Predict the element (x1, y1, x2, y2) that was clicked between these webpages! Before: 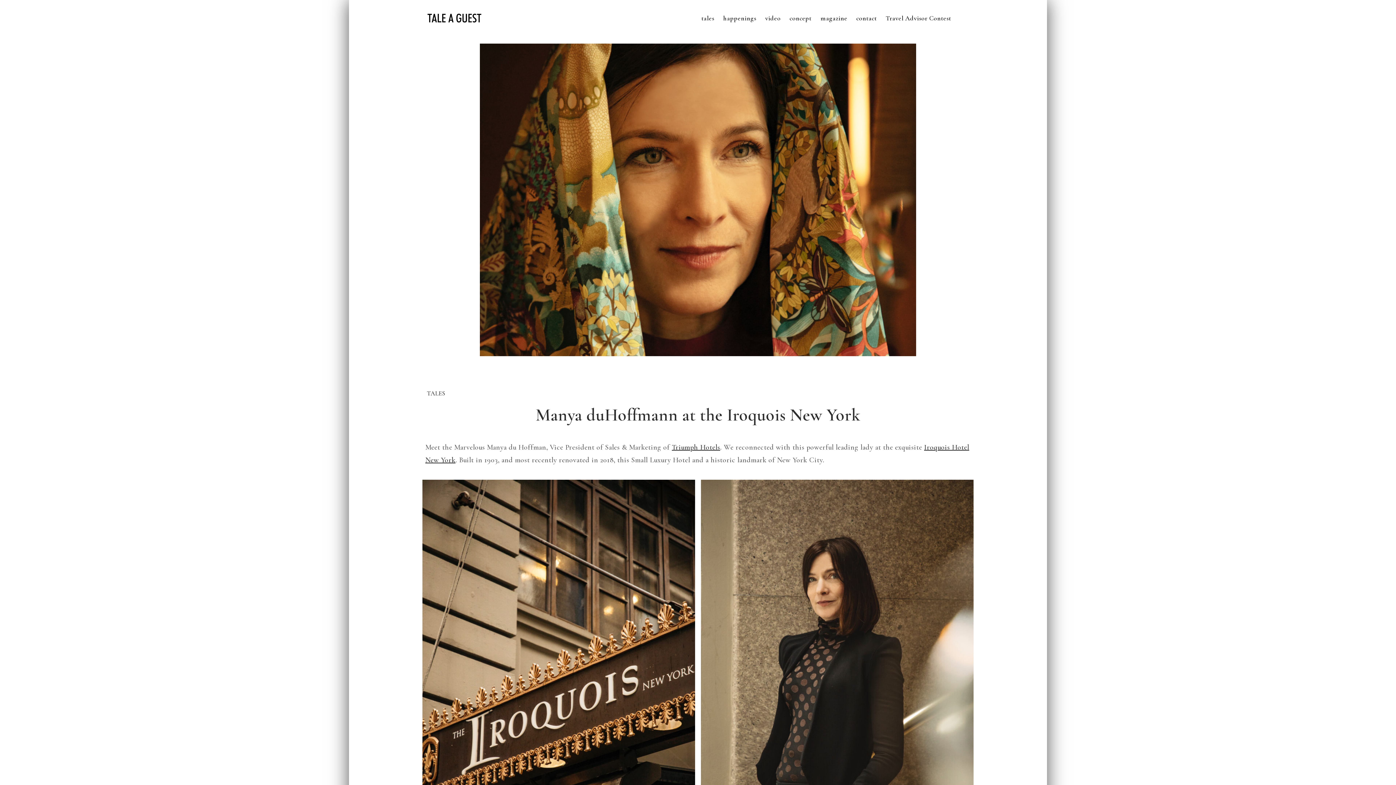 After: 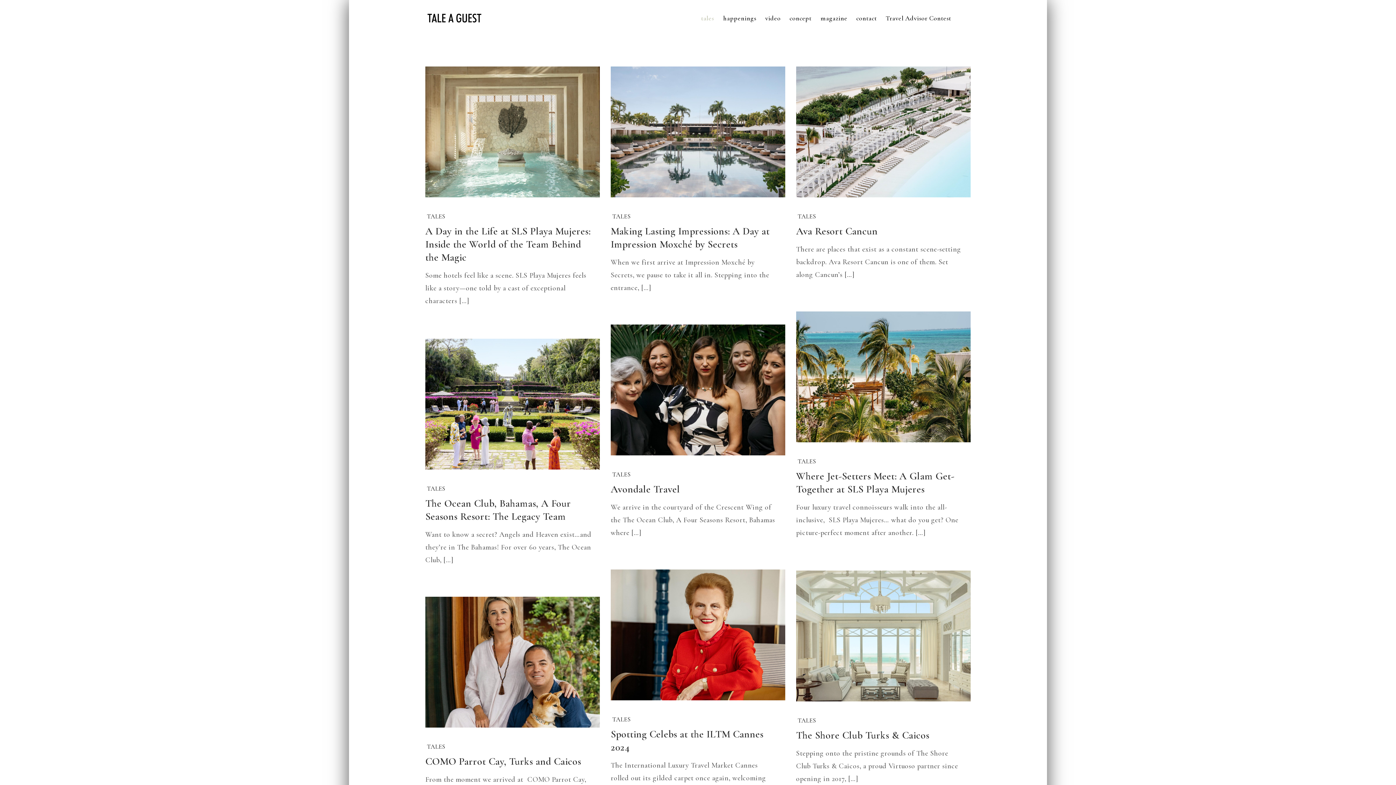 Action: label: TALES bbox: (426, 389, 445, 397)